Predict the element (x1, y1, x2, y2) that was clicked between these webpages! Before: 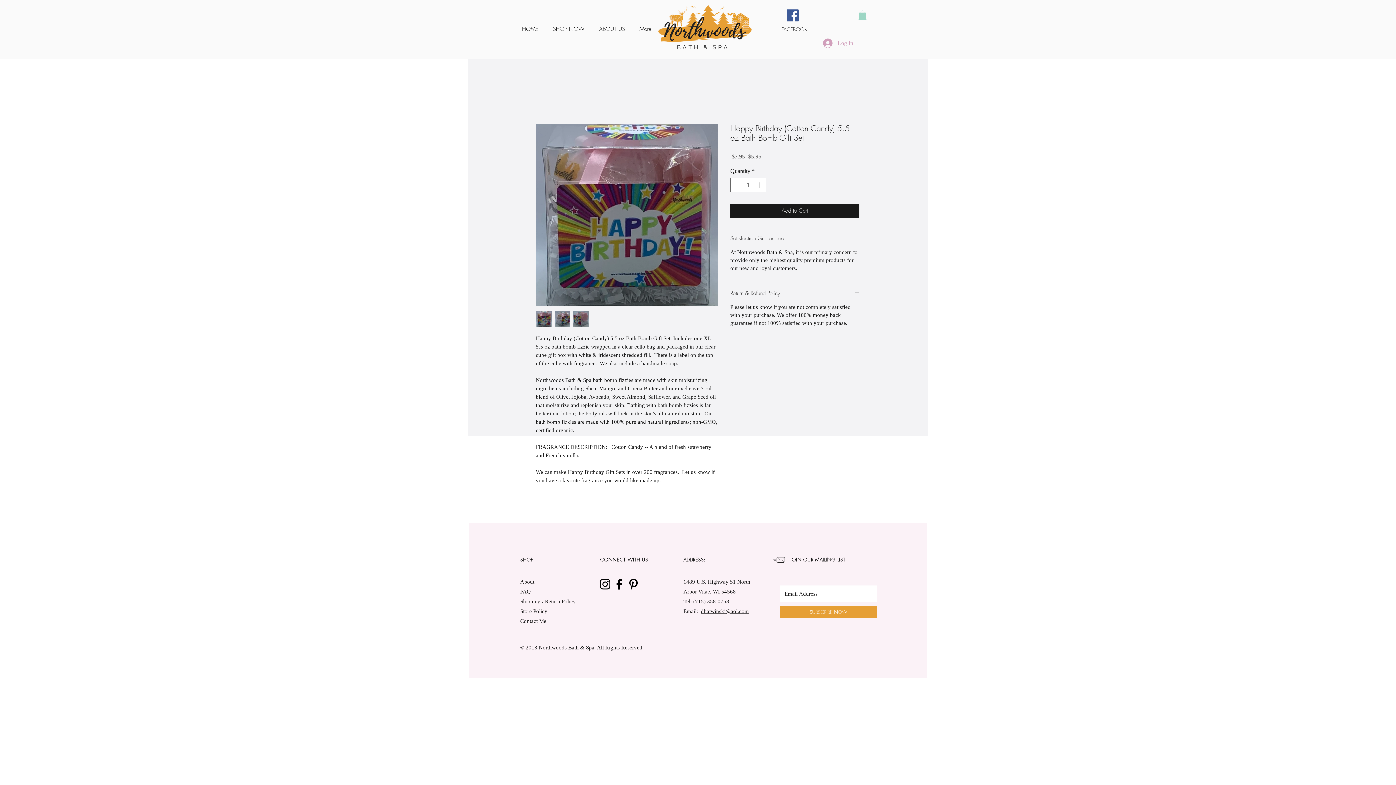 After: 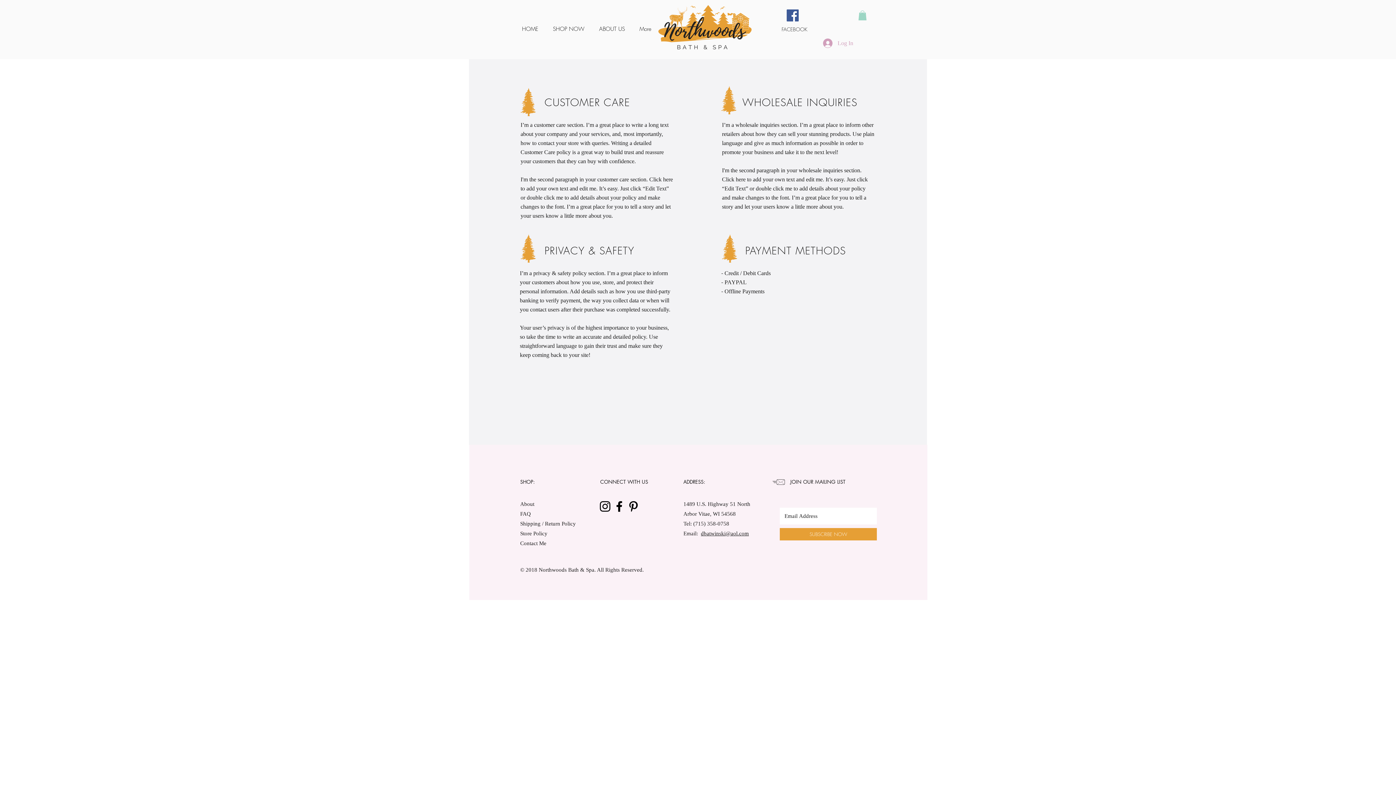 Action: bbox: (520, 608, 547, 614) label: Store Policy